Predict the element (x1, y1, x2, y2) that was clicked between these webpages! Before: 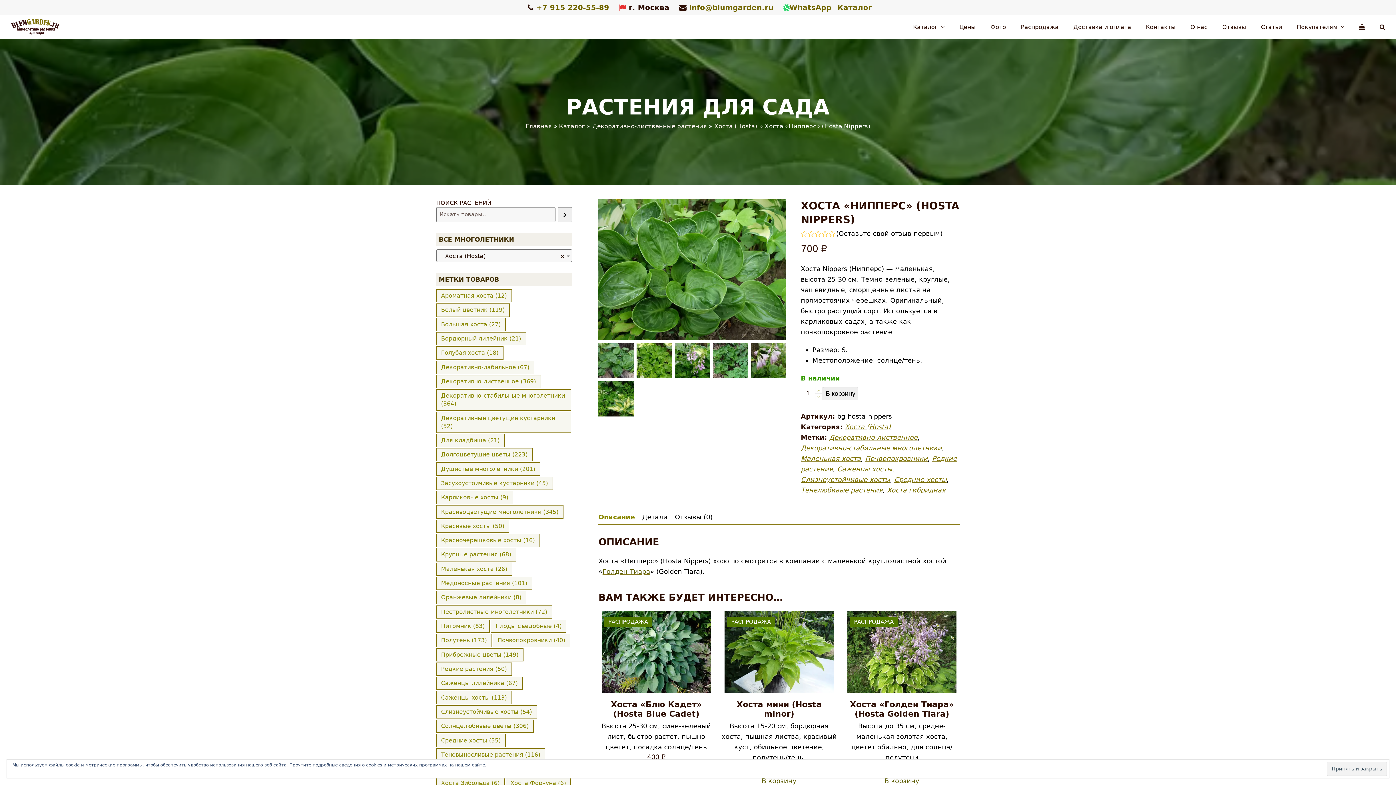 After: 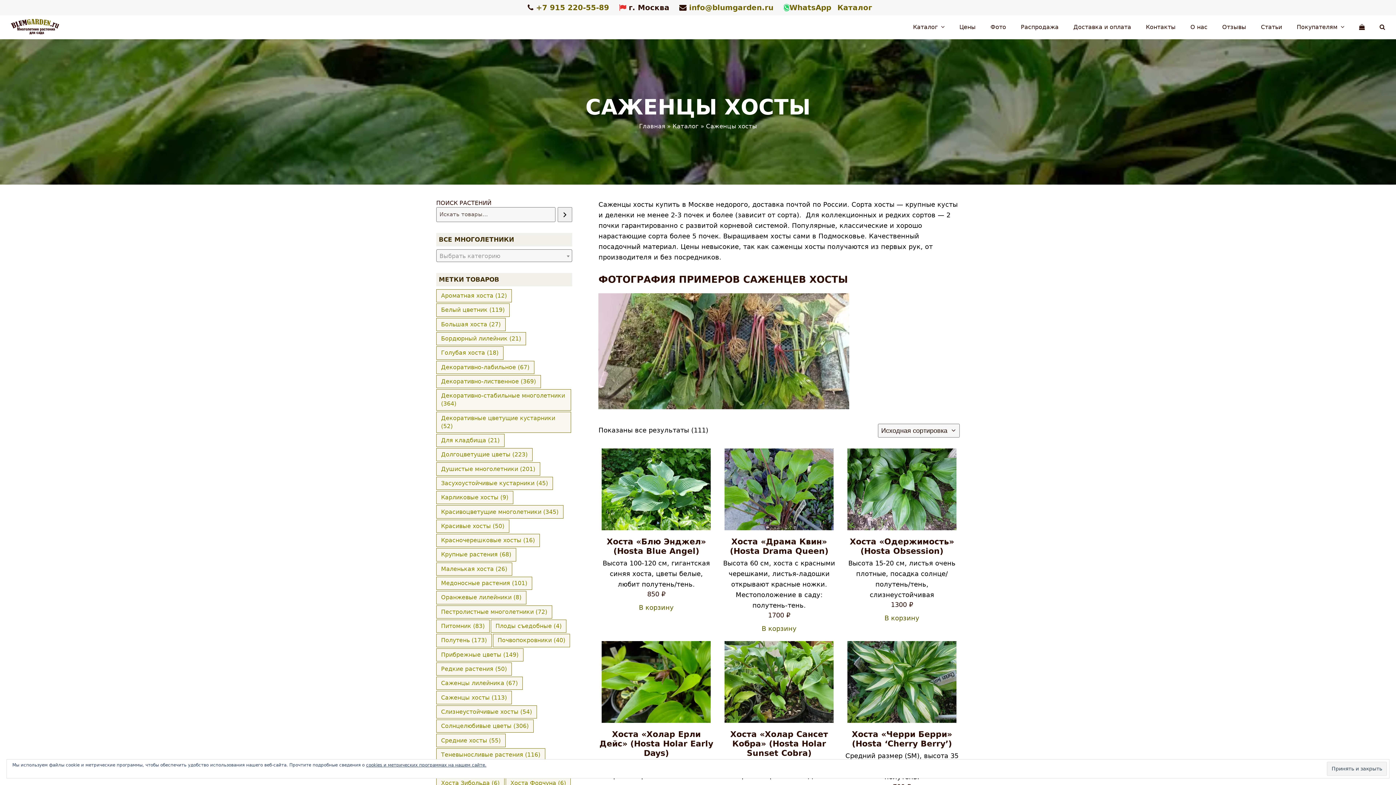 Action: label: Саженцы хосты bbox: (837, 465, 892, 473)